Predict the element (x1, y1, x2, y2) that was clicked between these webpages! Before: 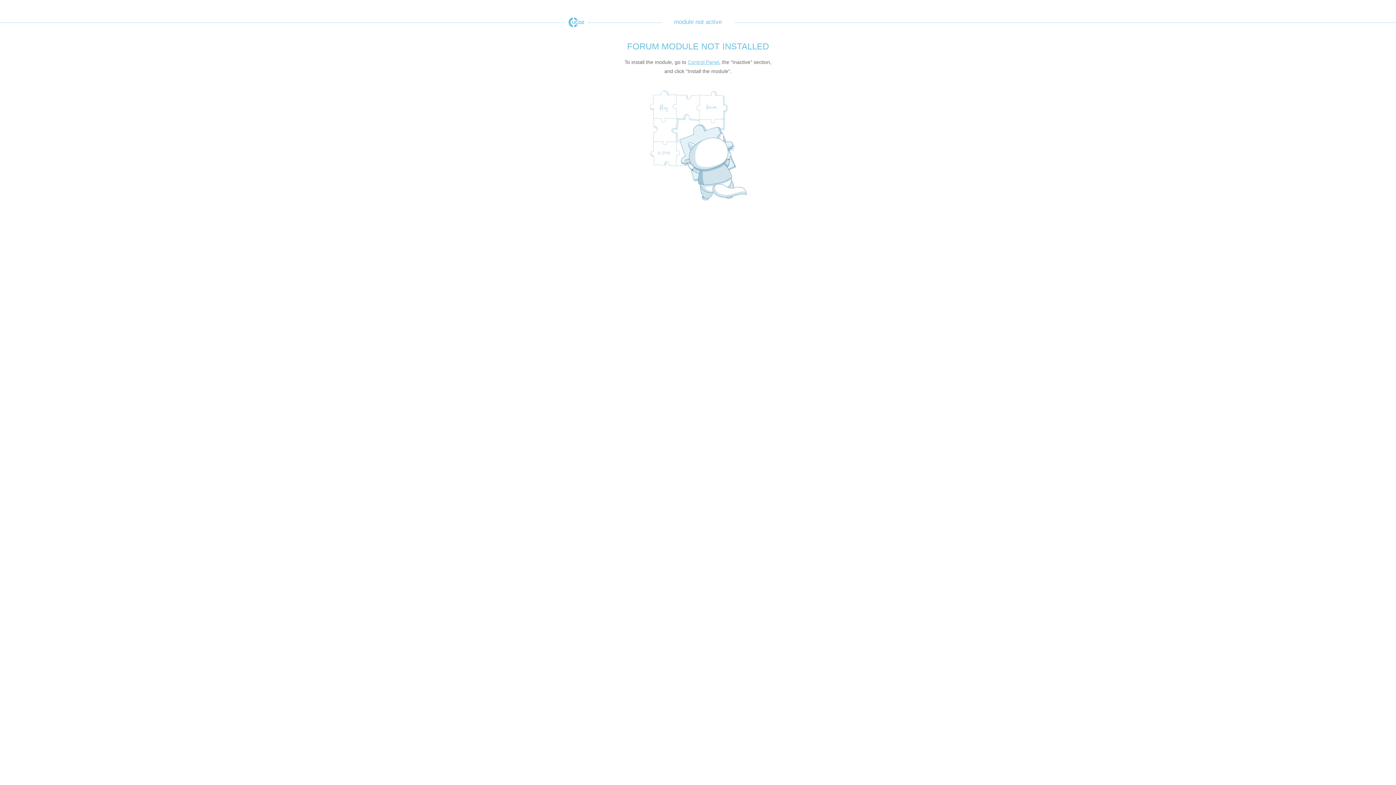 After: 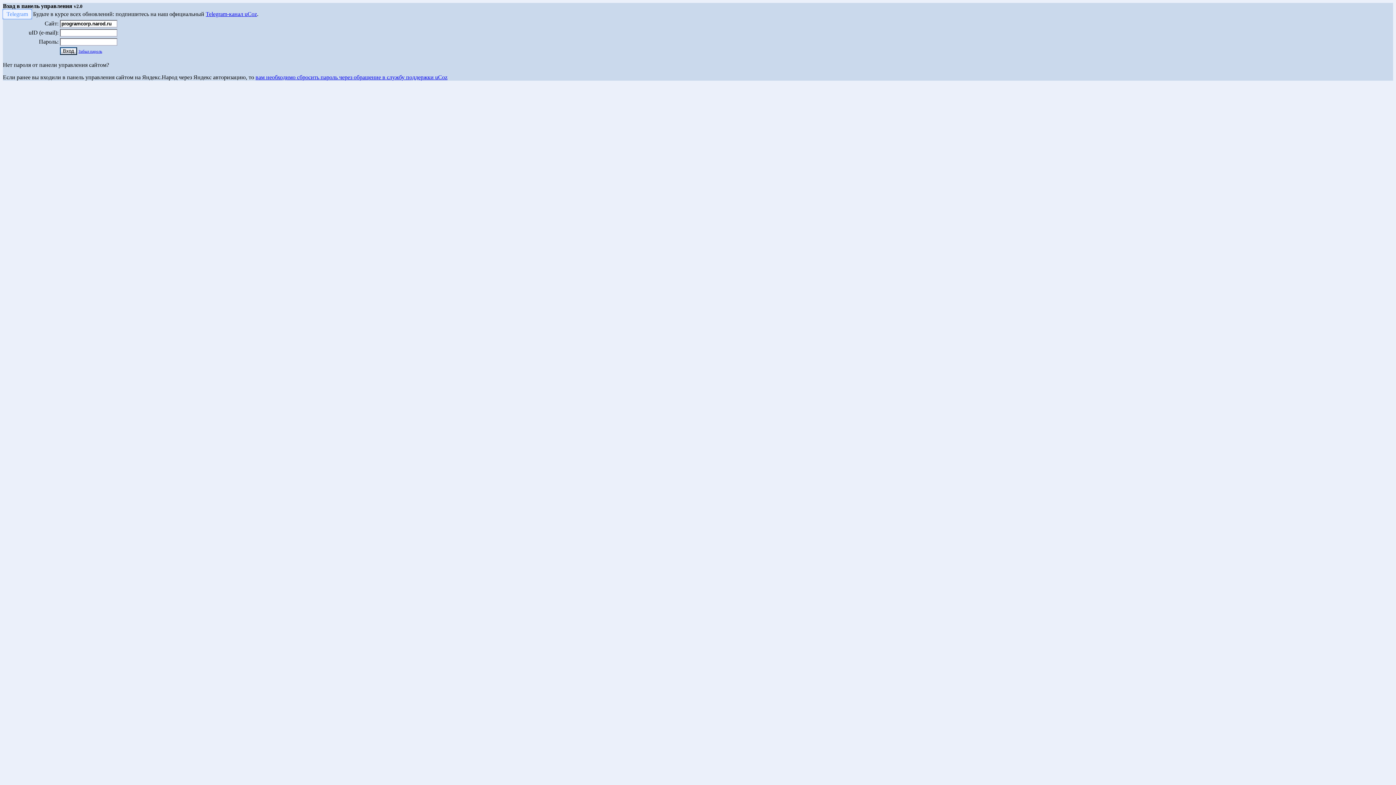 Action: label: Control Panel bbox: (688, 59, 719, 65)